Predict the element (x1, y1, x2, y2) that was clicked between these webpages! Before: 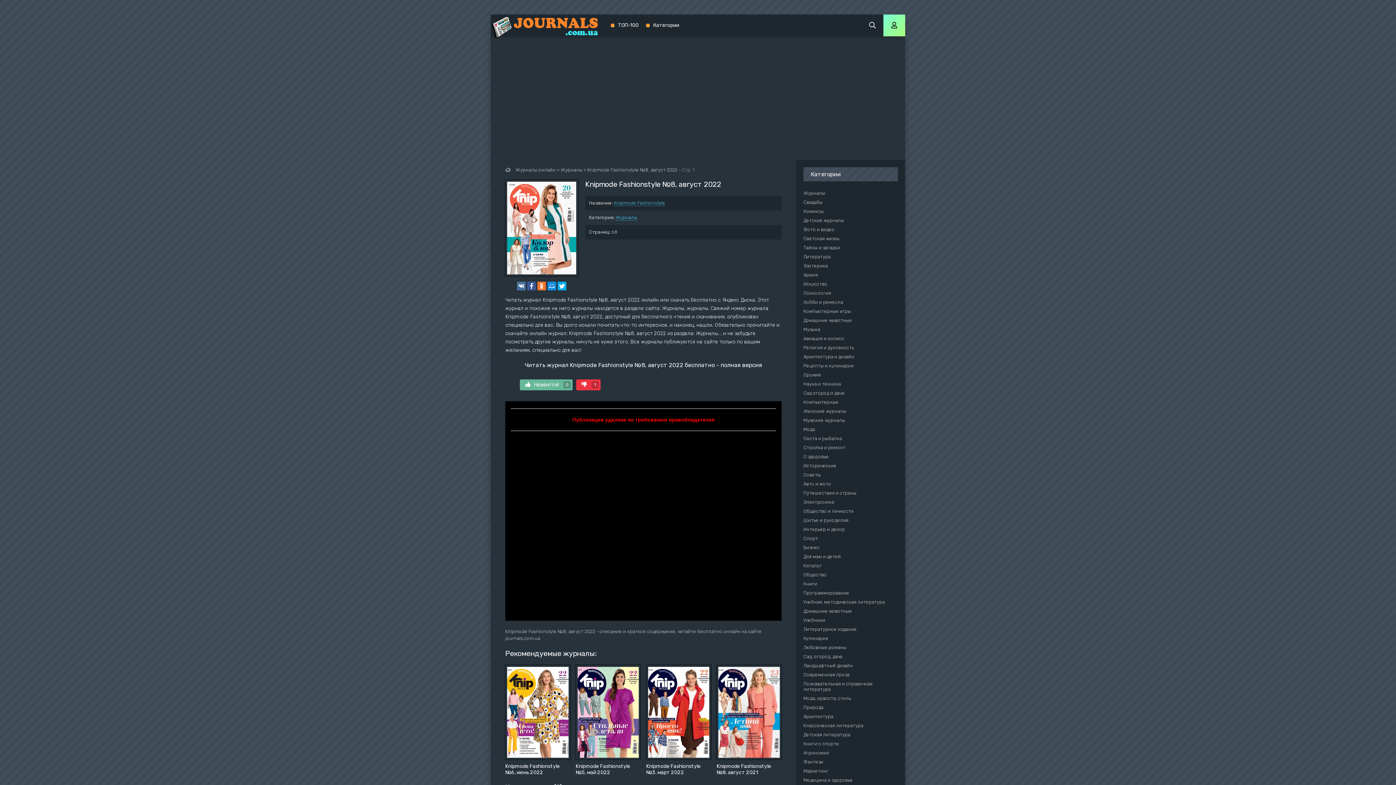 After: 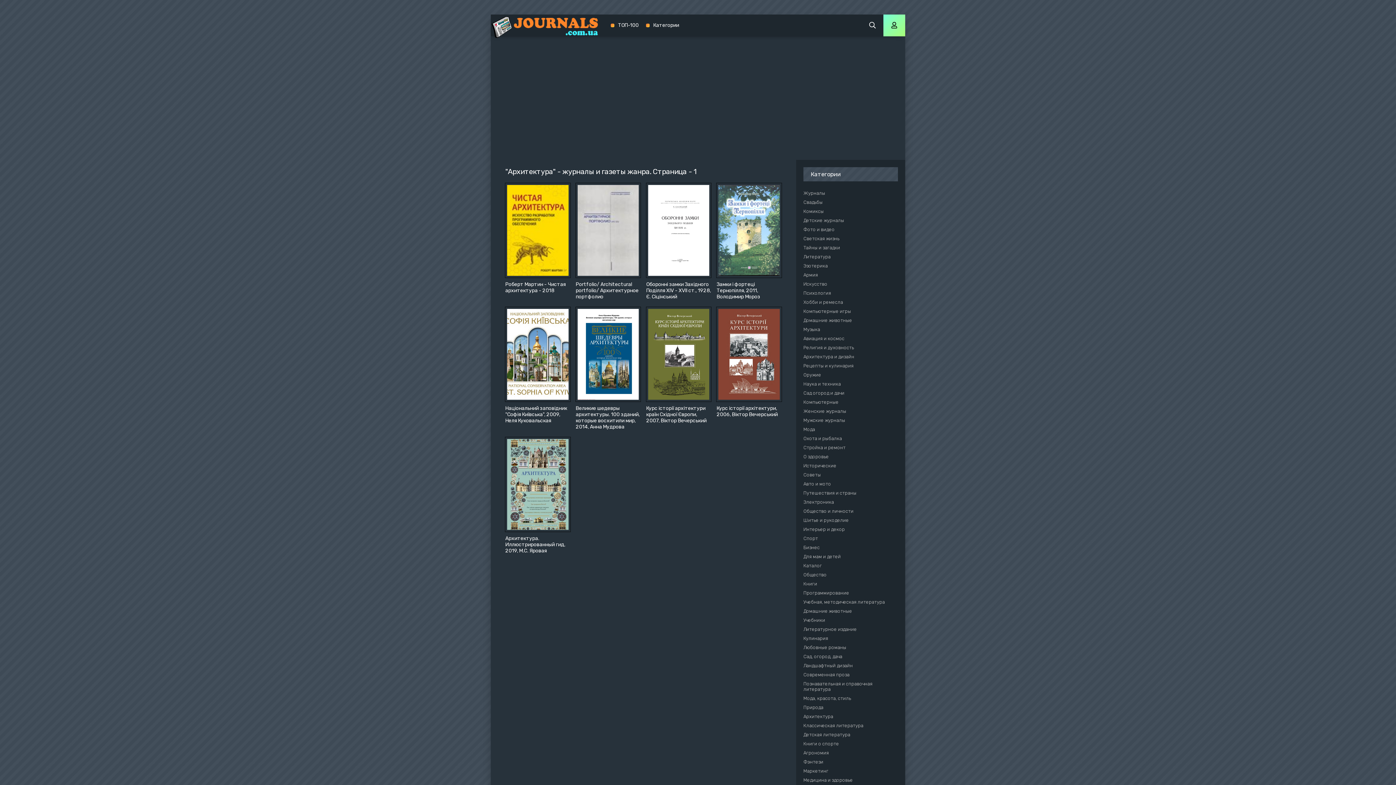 Action: label: Архитектура bbox: (796, 712, 898, 721)